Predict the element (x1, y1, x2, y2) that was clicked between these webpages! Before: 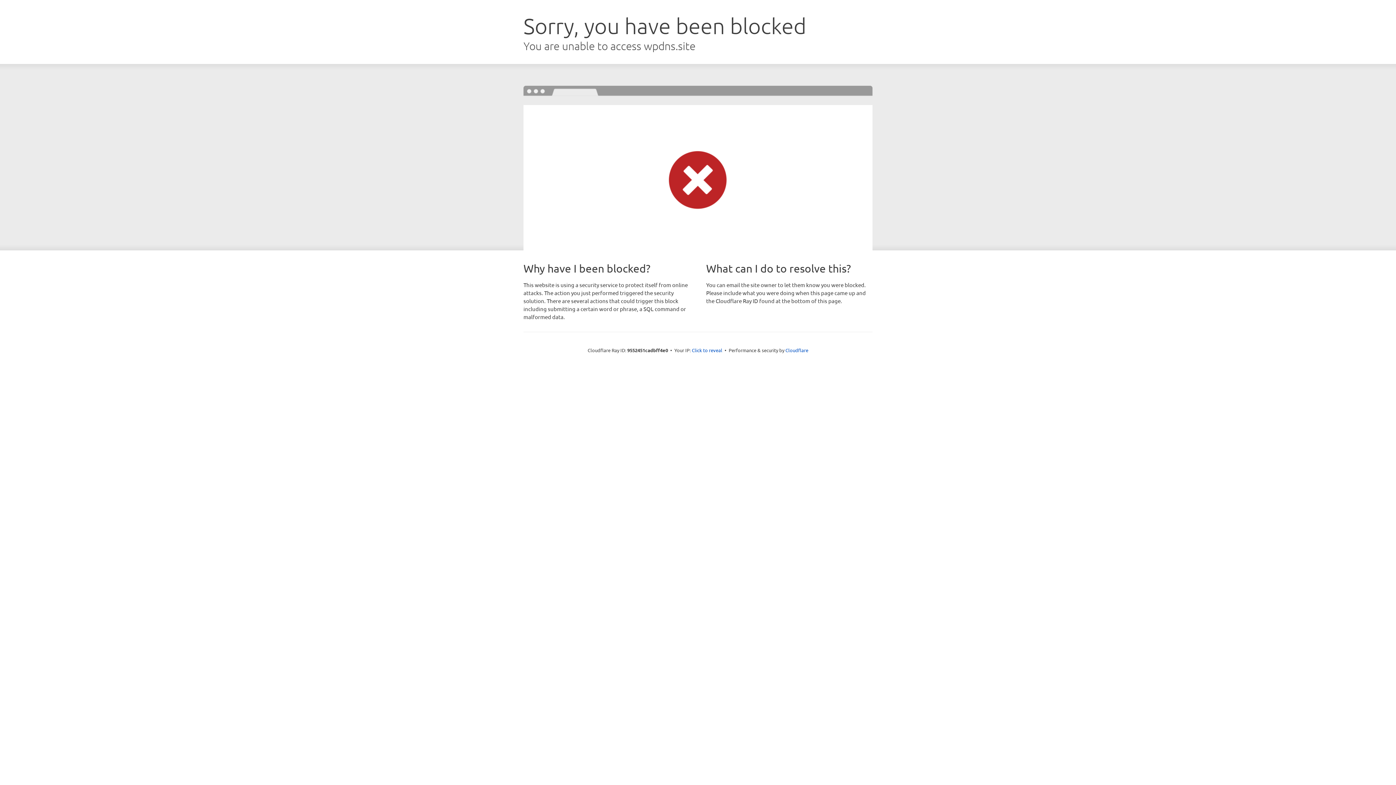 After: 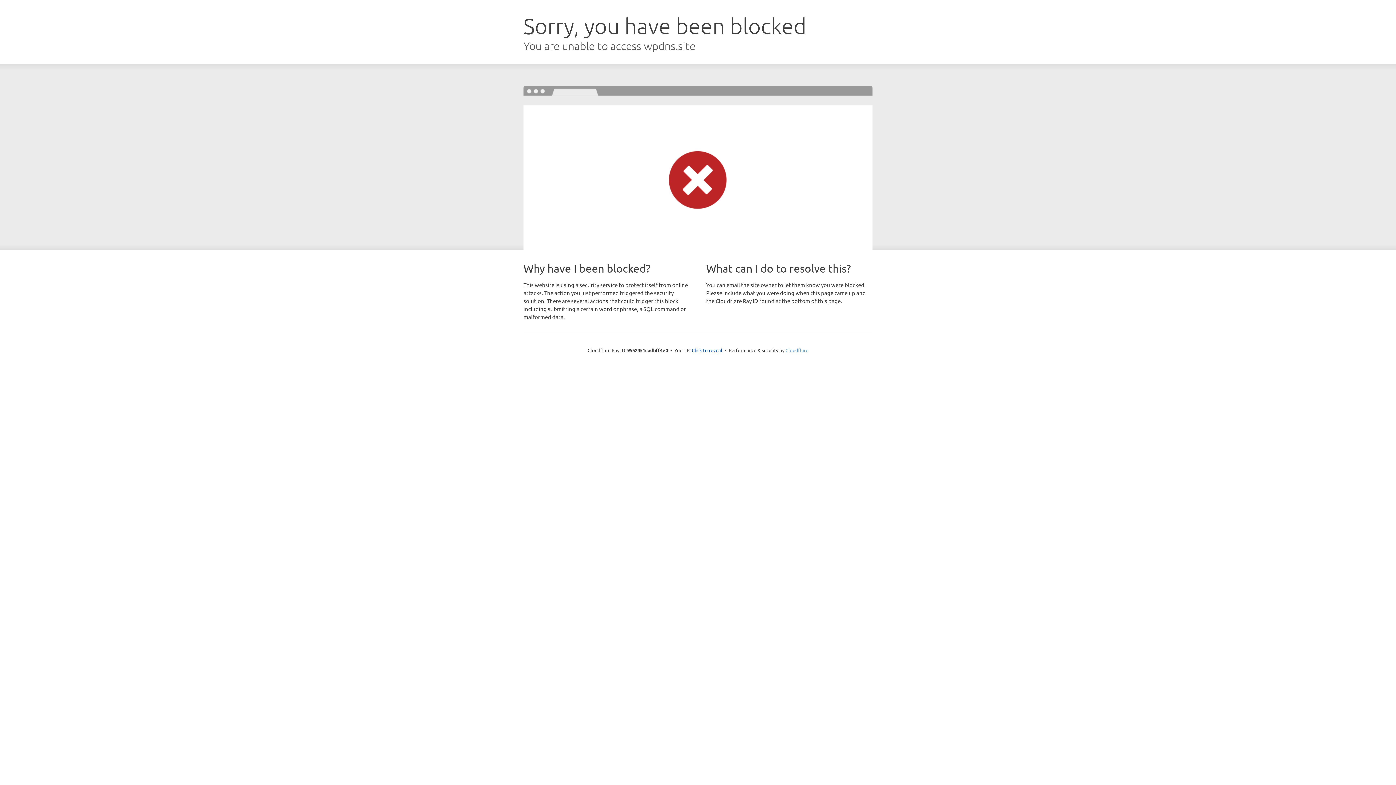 Action: bbox: (785, 347, 808, 353) label: Cloudflare